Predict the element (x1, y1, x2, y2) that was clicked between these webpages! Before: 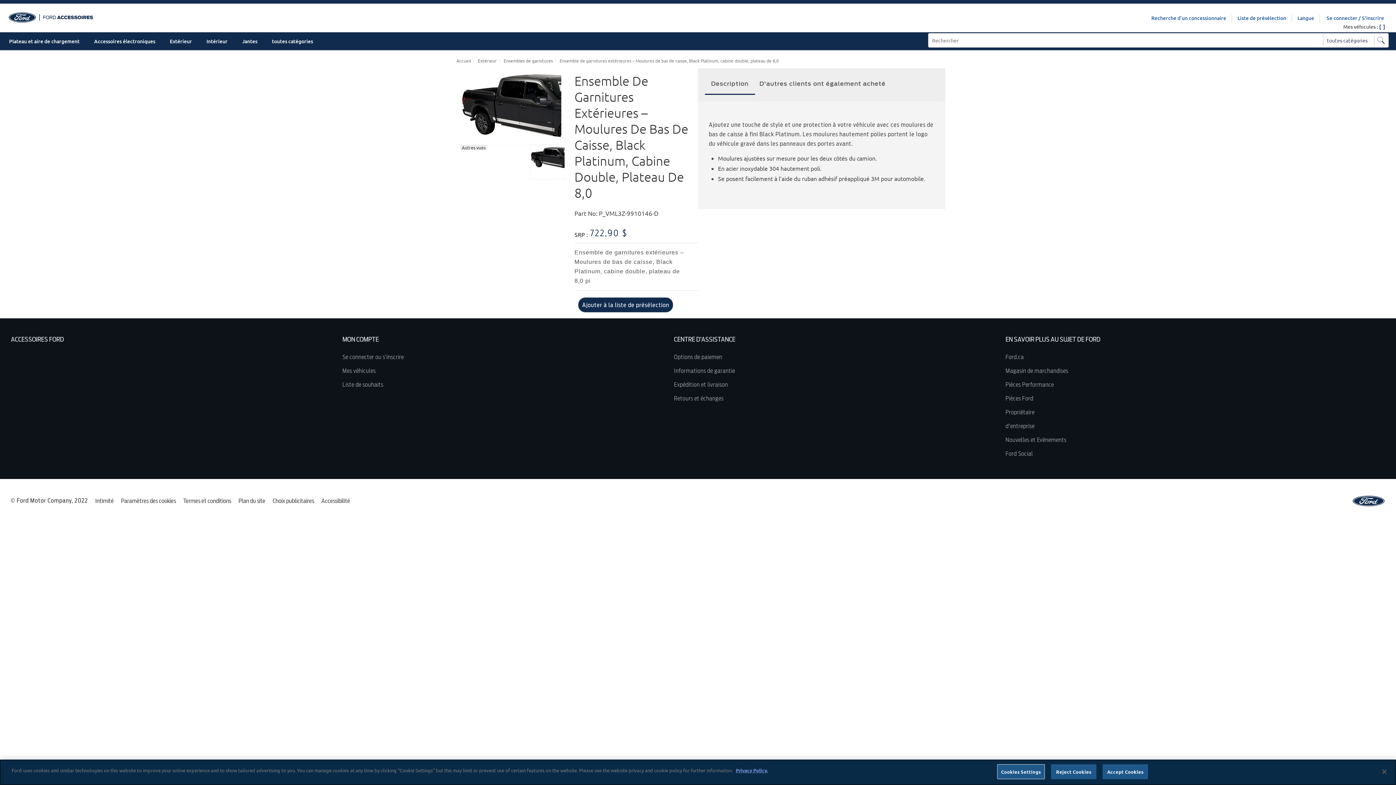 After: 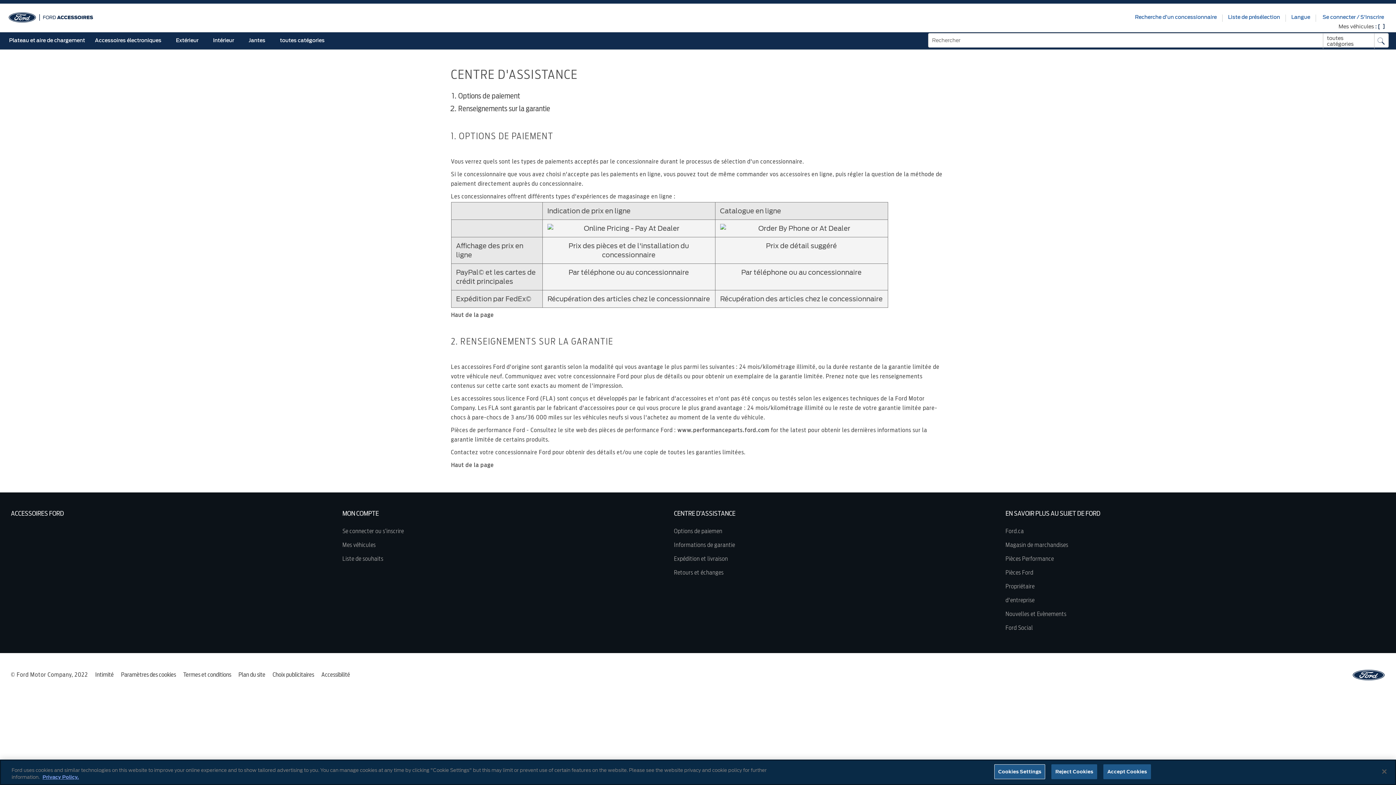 Action: bbox: (674, 364, 998, 378) label: Informations de garantie